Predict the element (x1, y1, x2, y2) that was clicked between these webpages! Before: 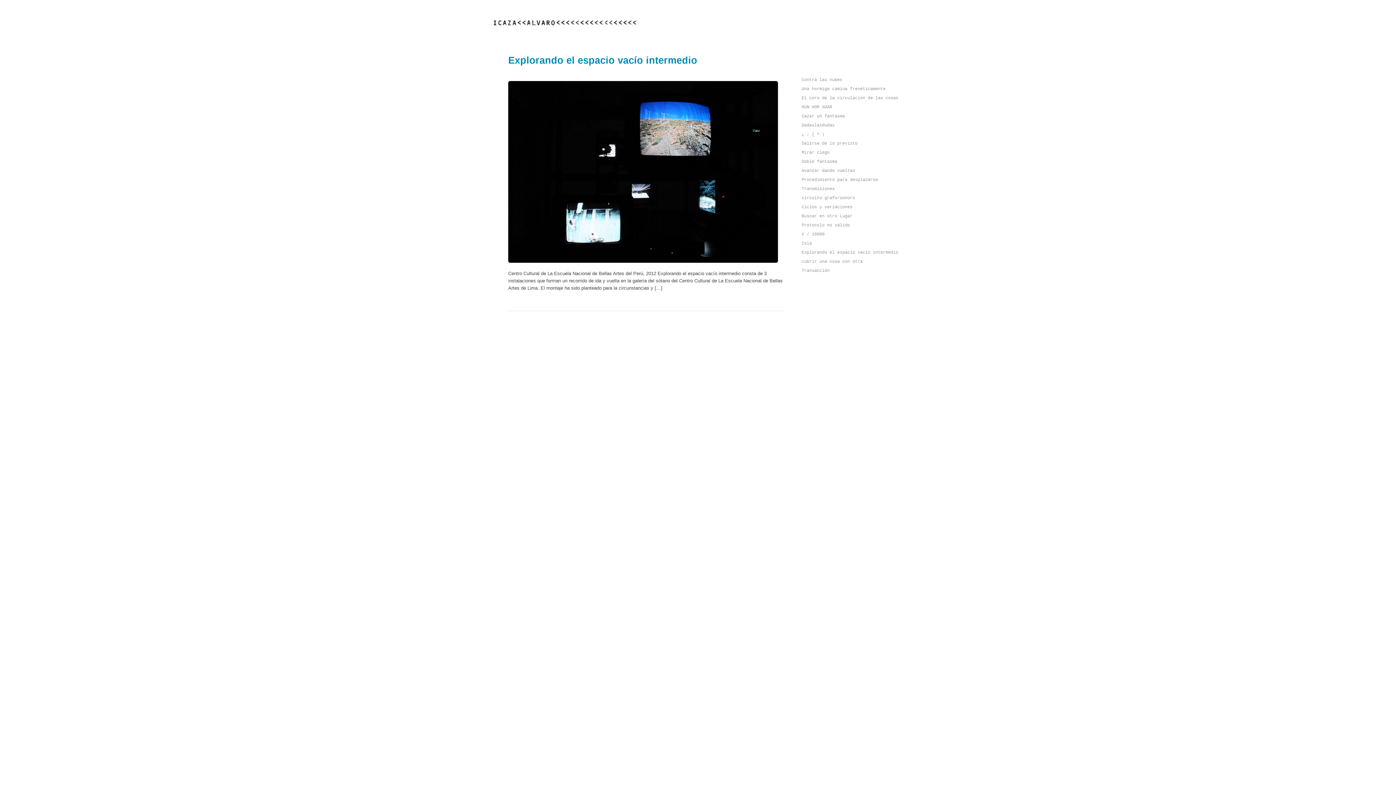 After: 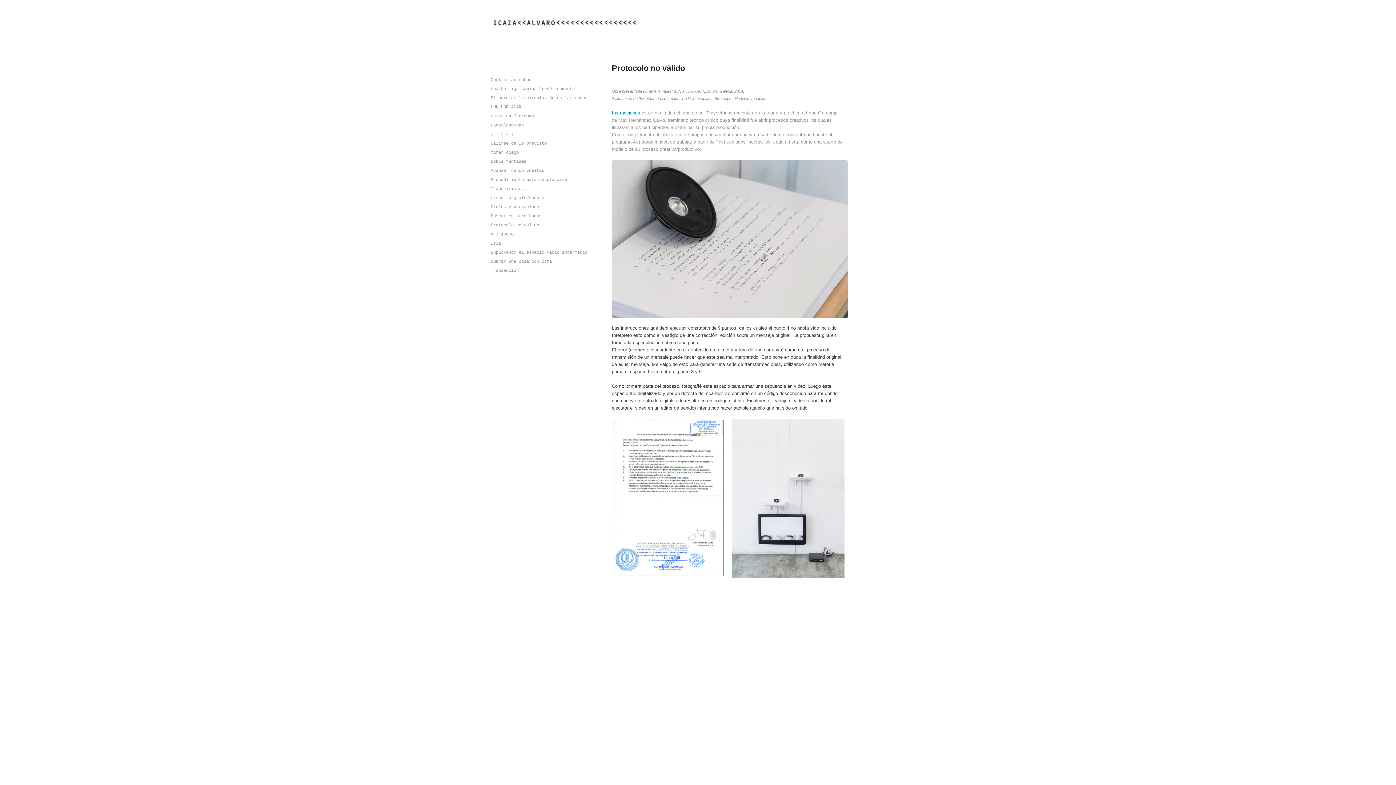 Action: label: Protocolo no válido bbox: (801, 222, 850, 227)